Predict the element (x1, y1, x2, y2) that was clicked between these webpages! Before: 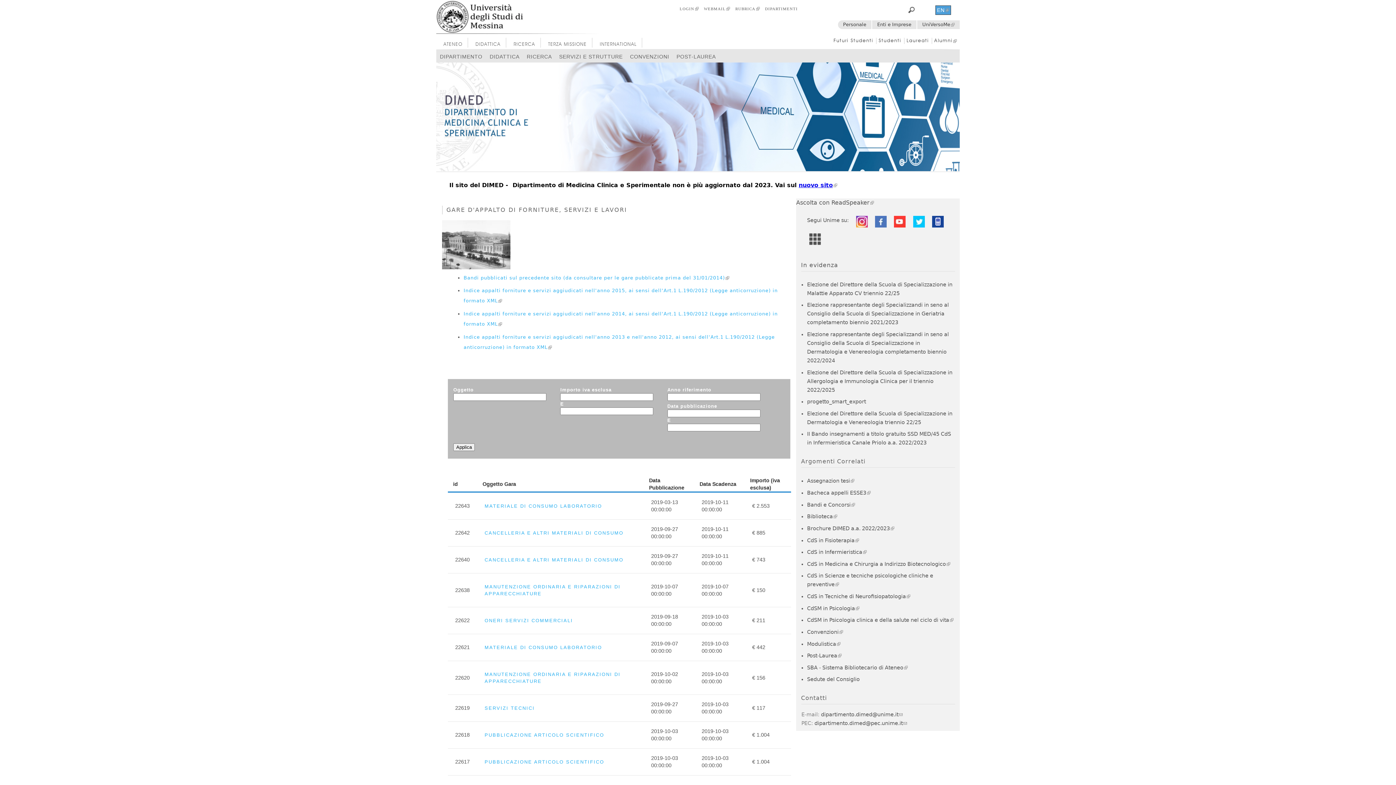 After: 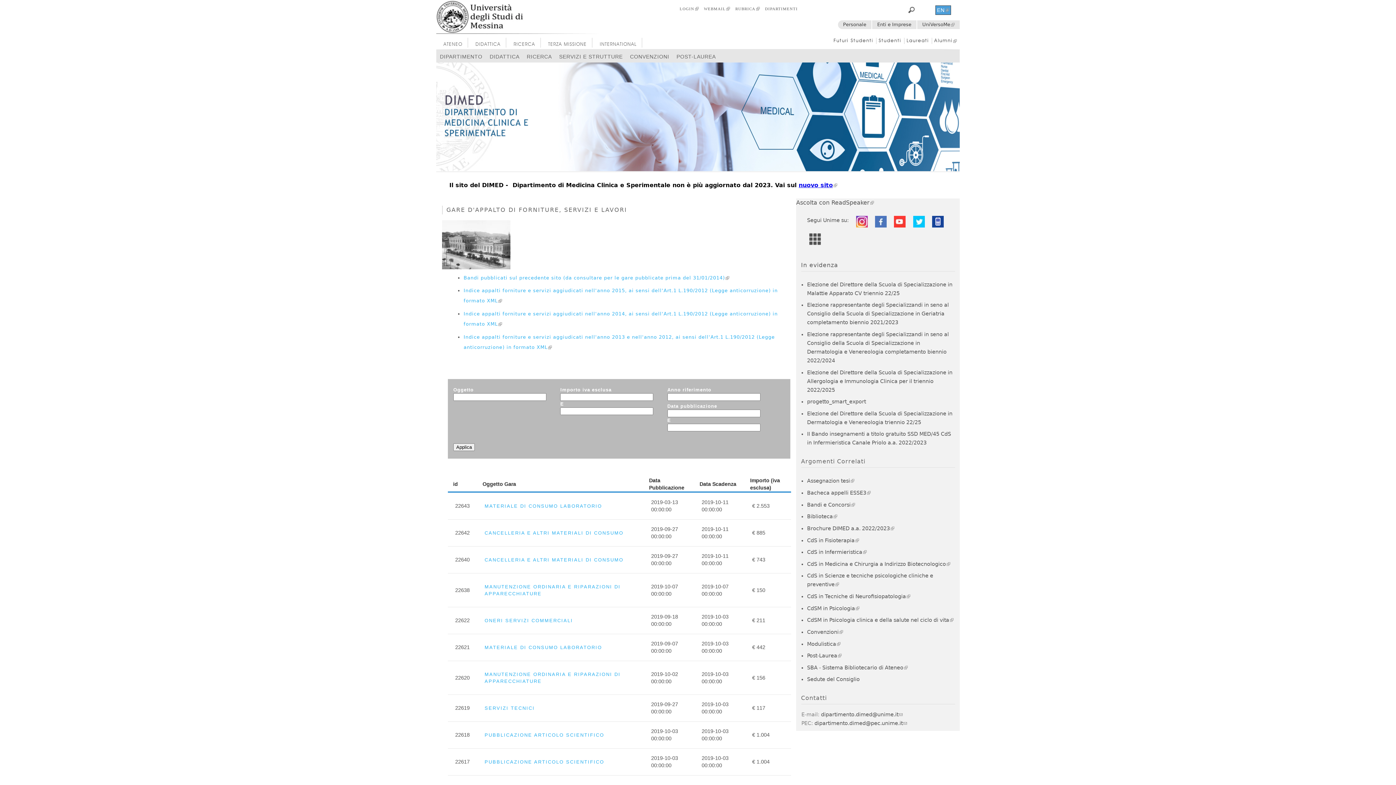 Action: bbox: (25, 772, 54, 781) label: leggi tutto